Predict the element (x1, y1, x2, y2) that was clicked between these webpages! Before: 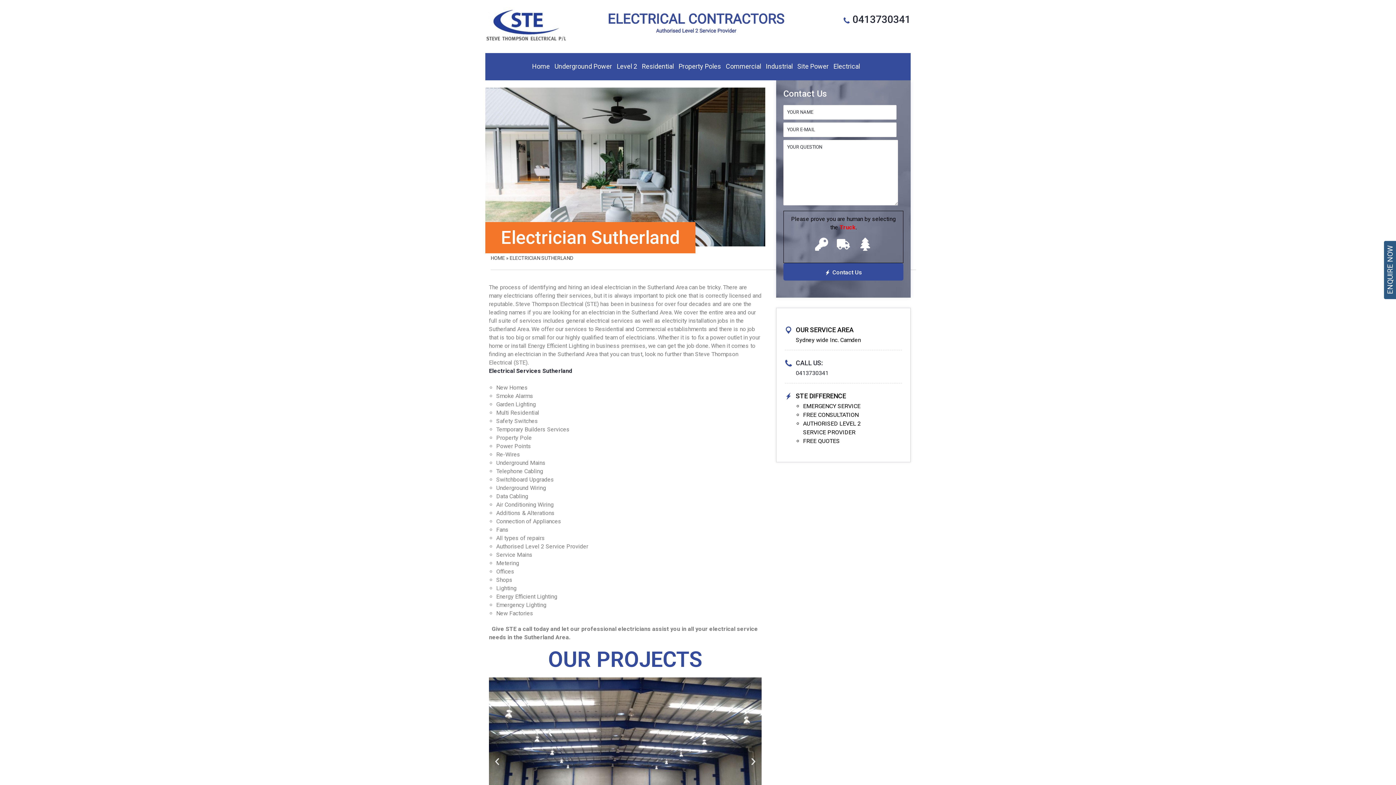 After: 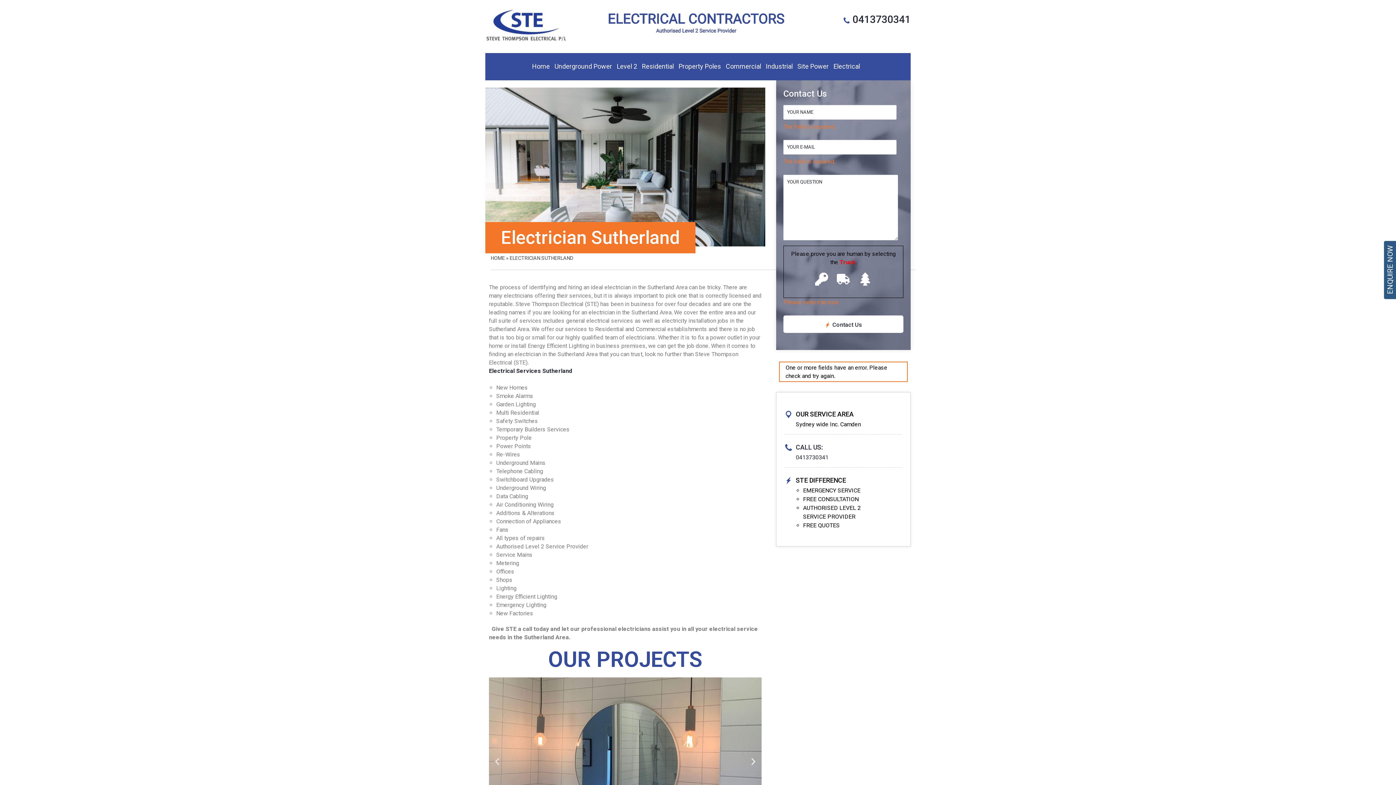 Action: label: Contact Us bbox: (783, 263, 903, 280)